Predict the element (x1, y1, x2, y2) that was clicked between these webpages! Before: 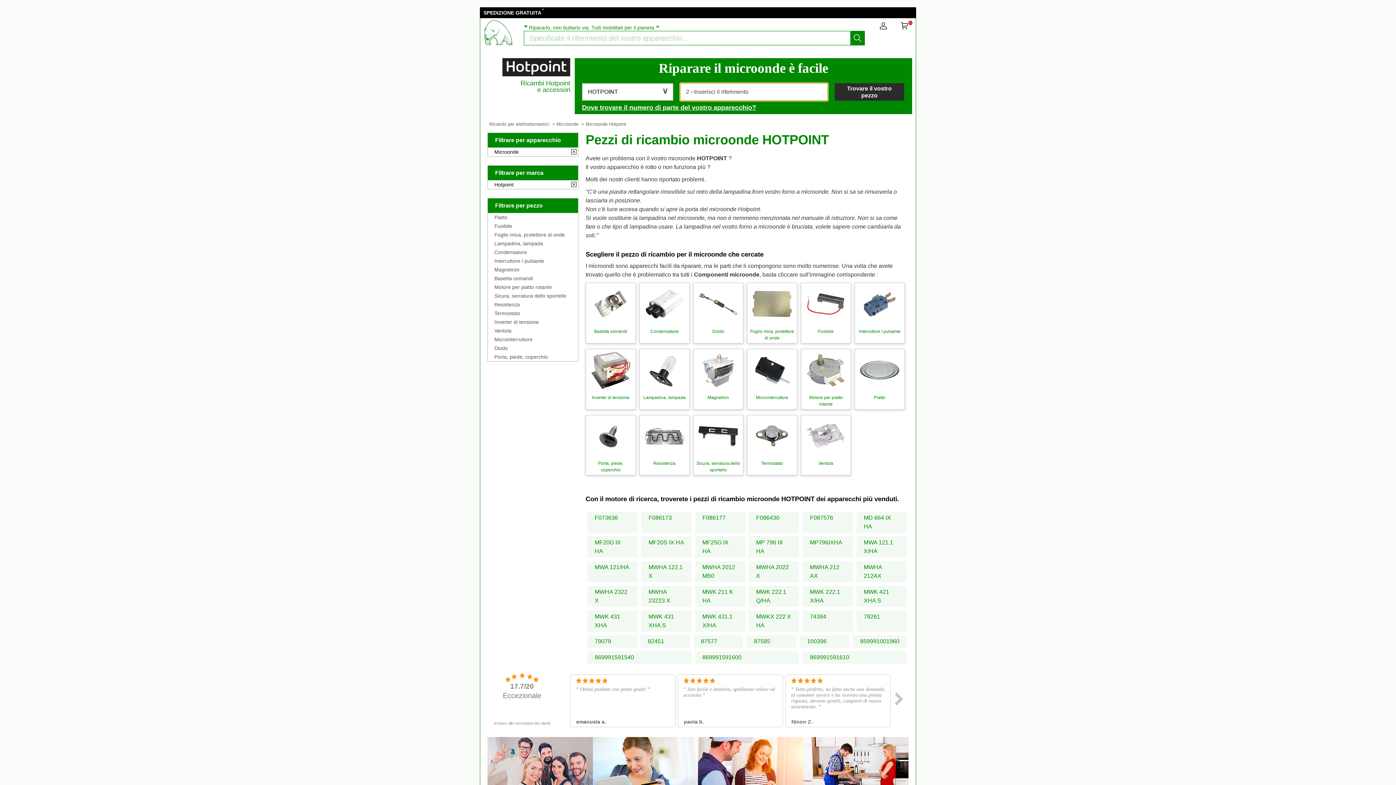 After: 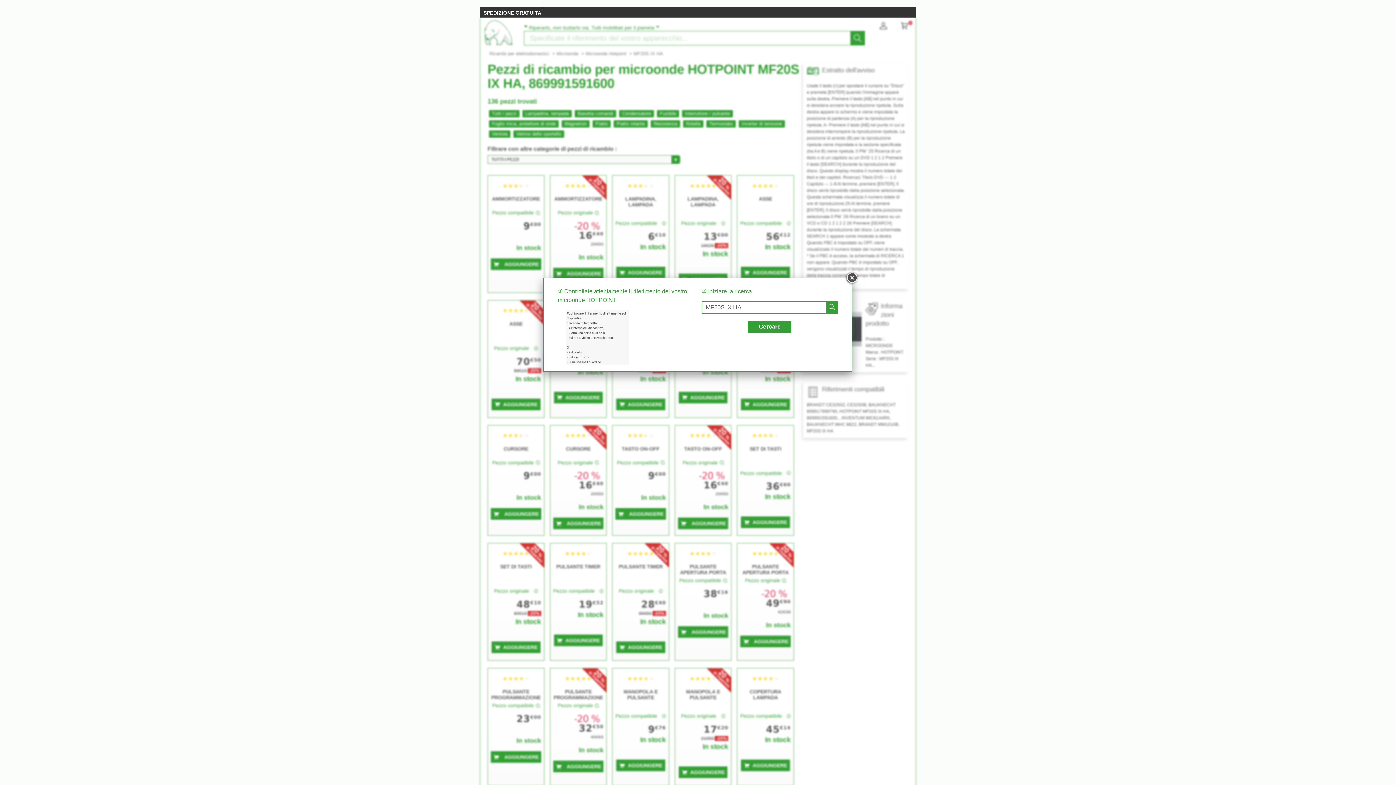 Action: bbox: (695, 651, 799, 664) label: 869991591600